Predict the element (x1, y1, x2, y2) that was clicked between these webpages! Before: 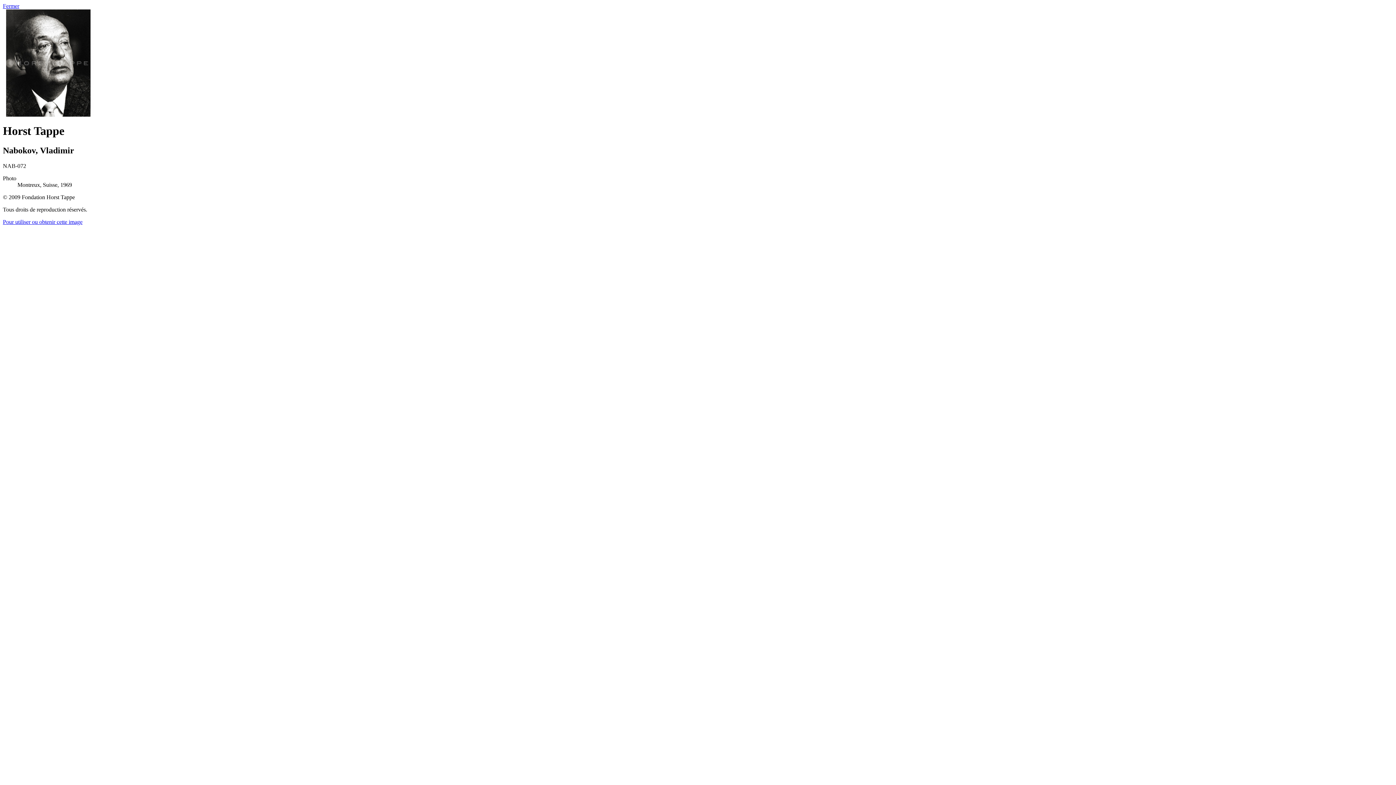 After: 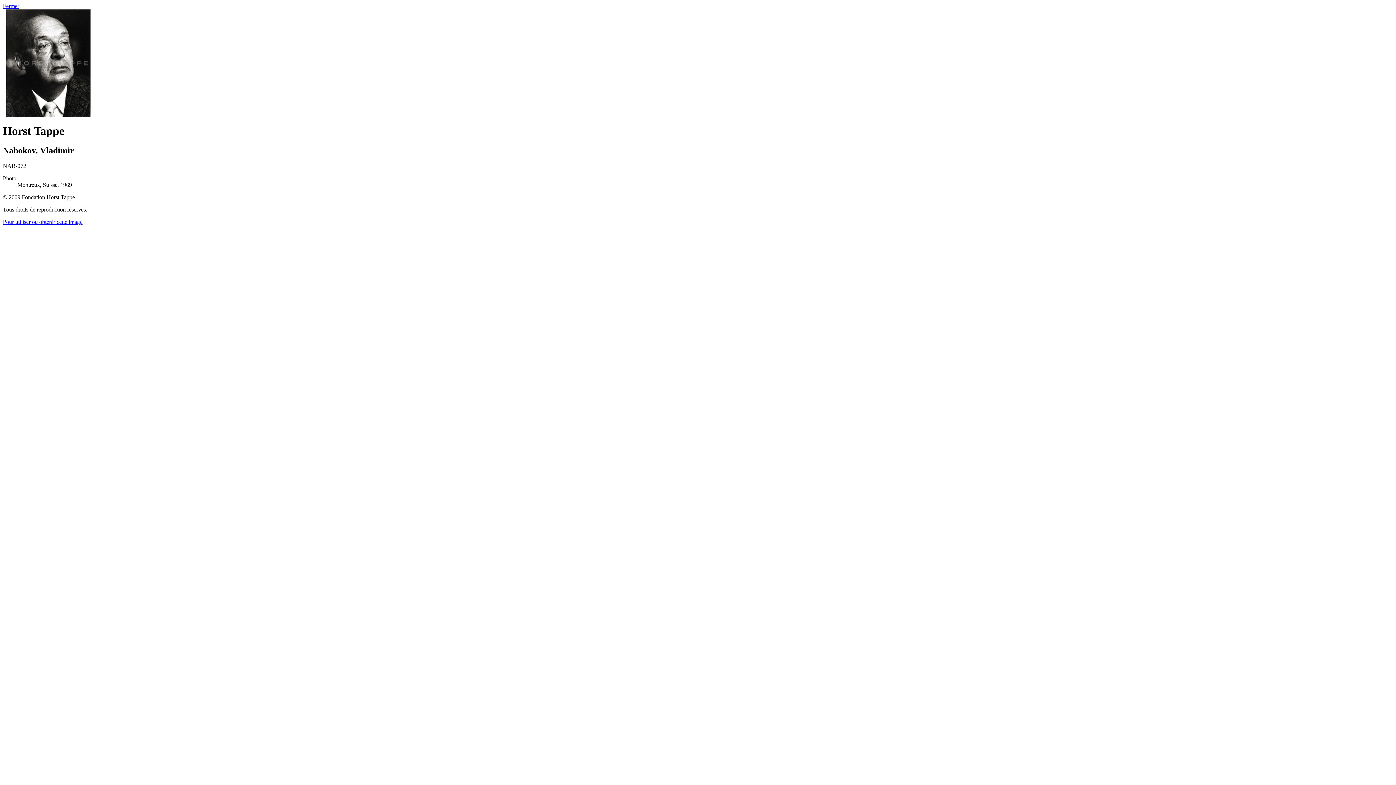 Action: label: Fermer bbox: (2, 2, 19, 9)